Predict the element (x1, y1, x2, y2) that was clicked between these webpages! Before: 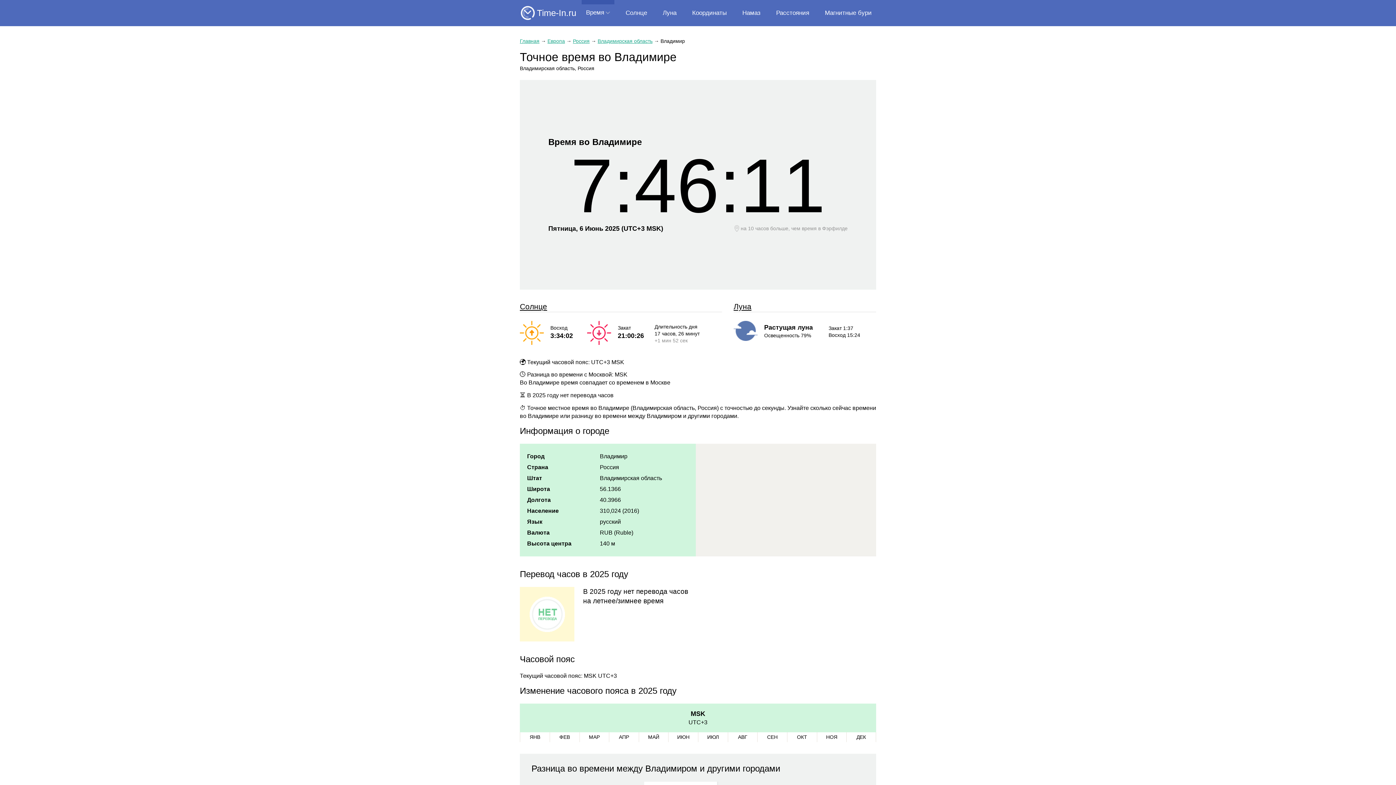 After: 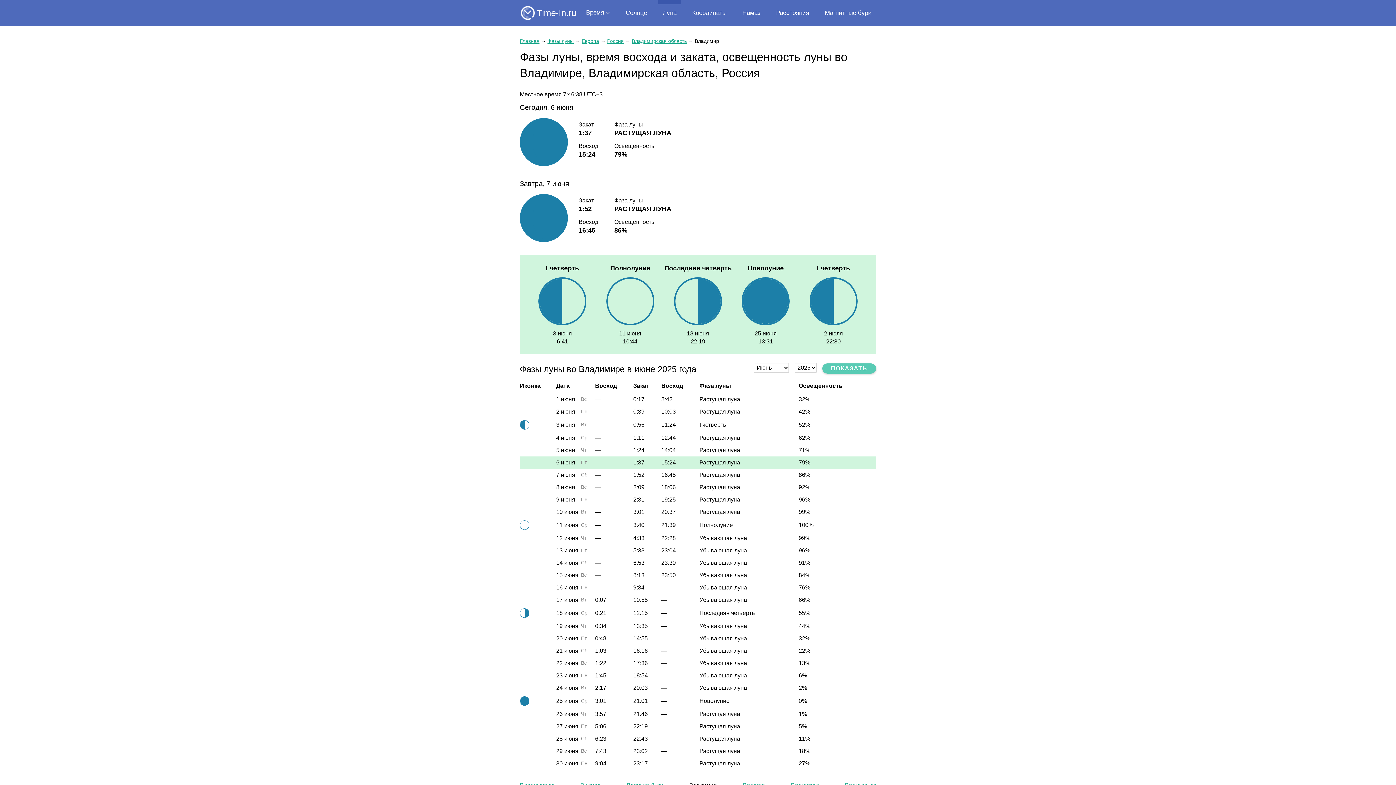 Action: bbox: (733, 302, 751, 310) label: Луна